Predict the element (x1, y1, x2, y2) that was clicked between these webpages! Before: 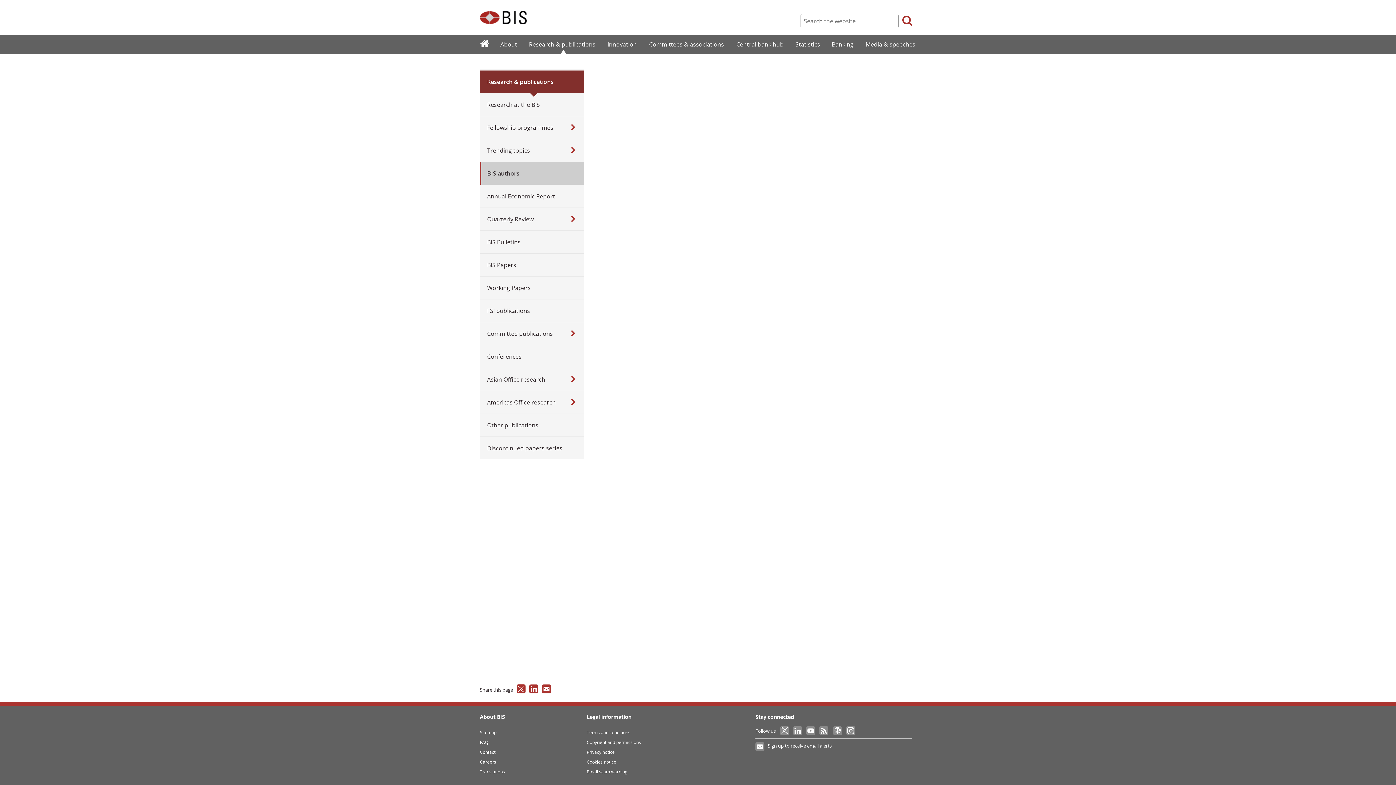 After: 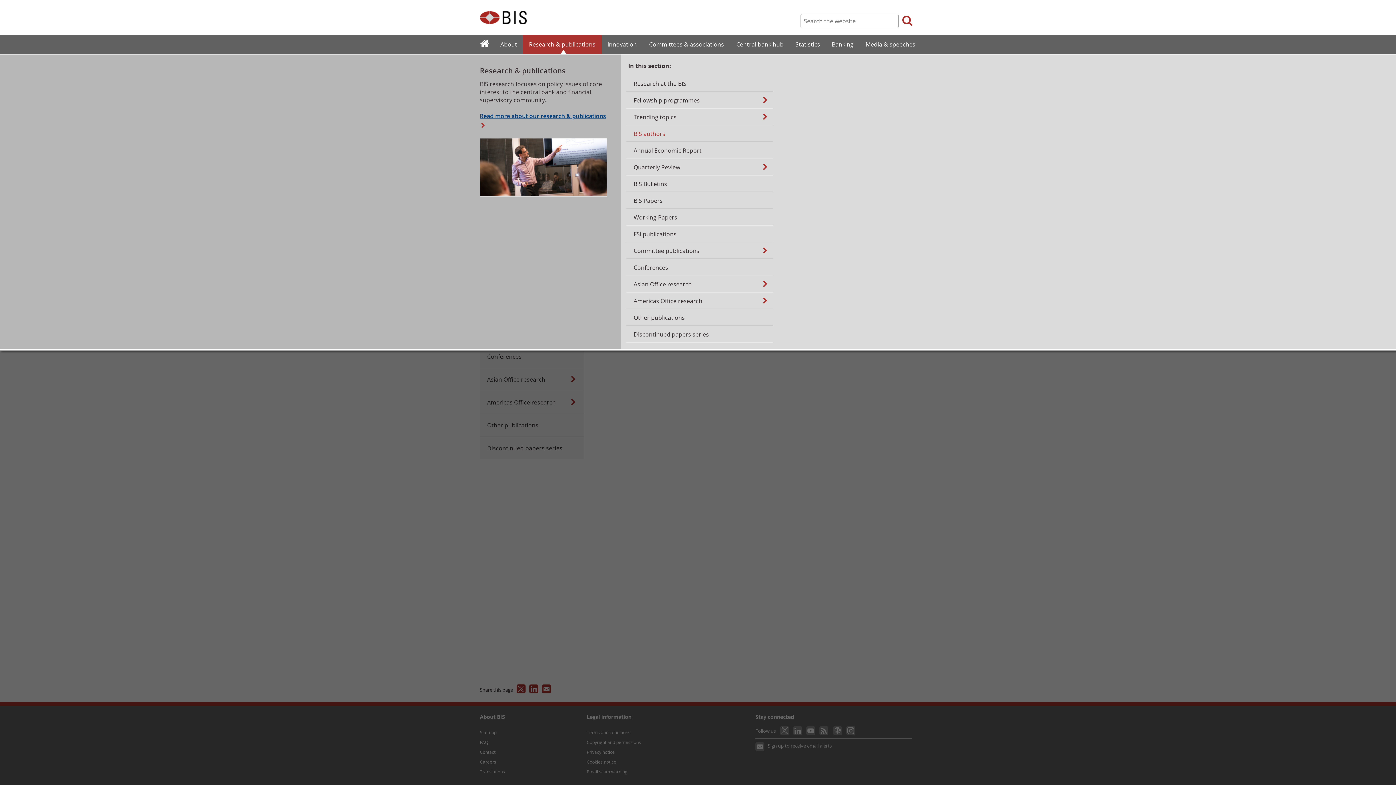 Action: label: Research & publications bbox: (522, 36, 601, 52)